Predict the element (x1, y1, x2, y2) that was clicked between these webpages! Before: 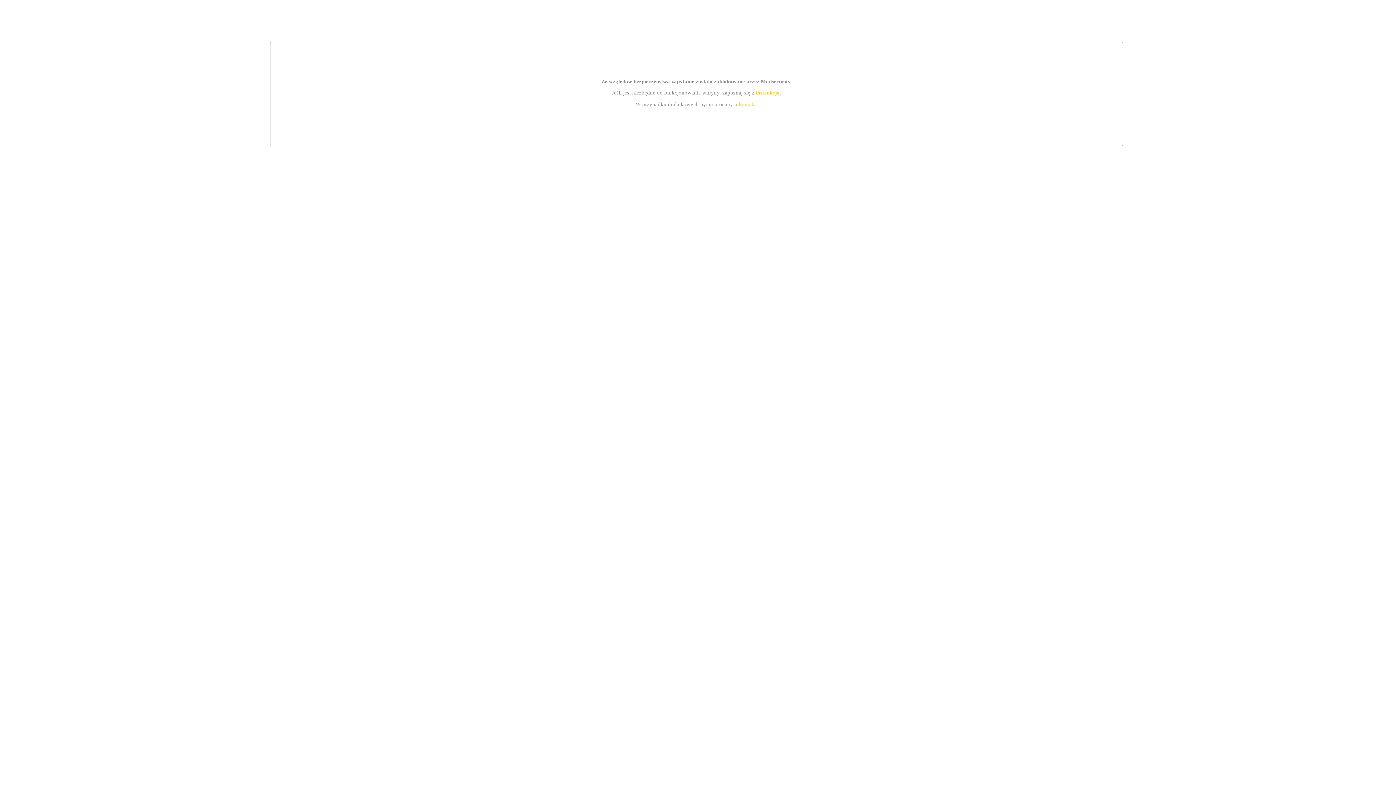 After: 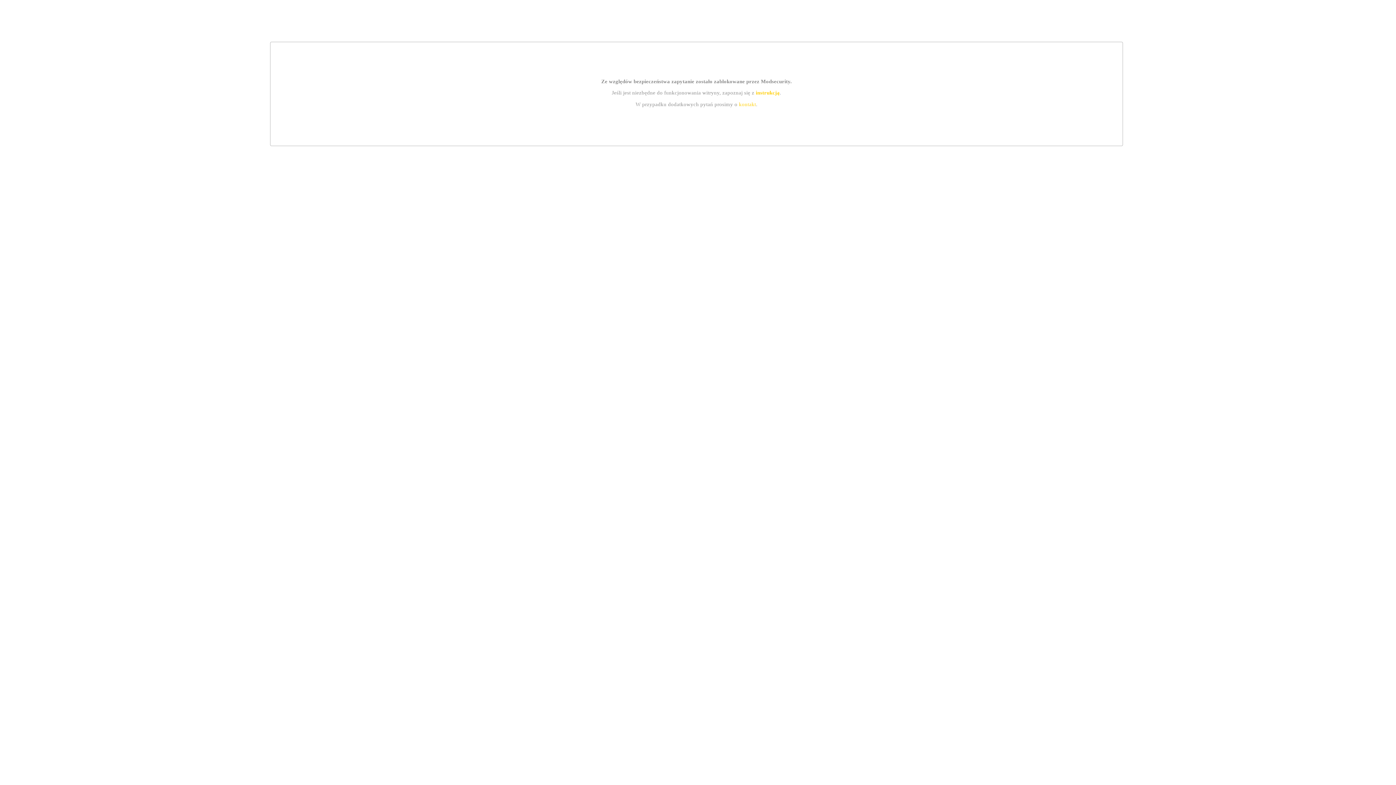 Action: label: kontakt bbox: (739, 101, 756, 107)